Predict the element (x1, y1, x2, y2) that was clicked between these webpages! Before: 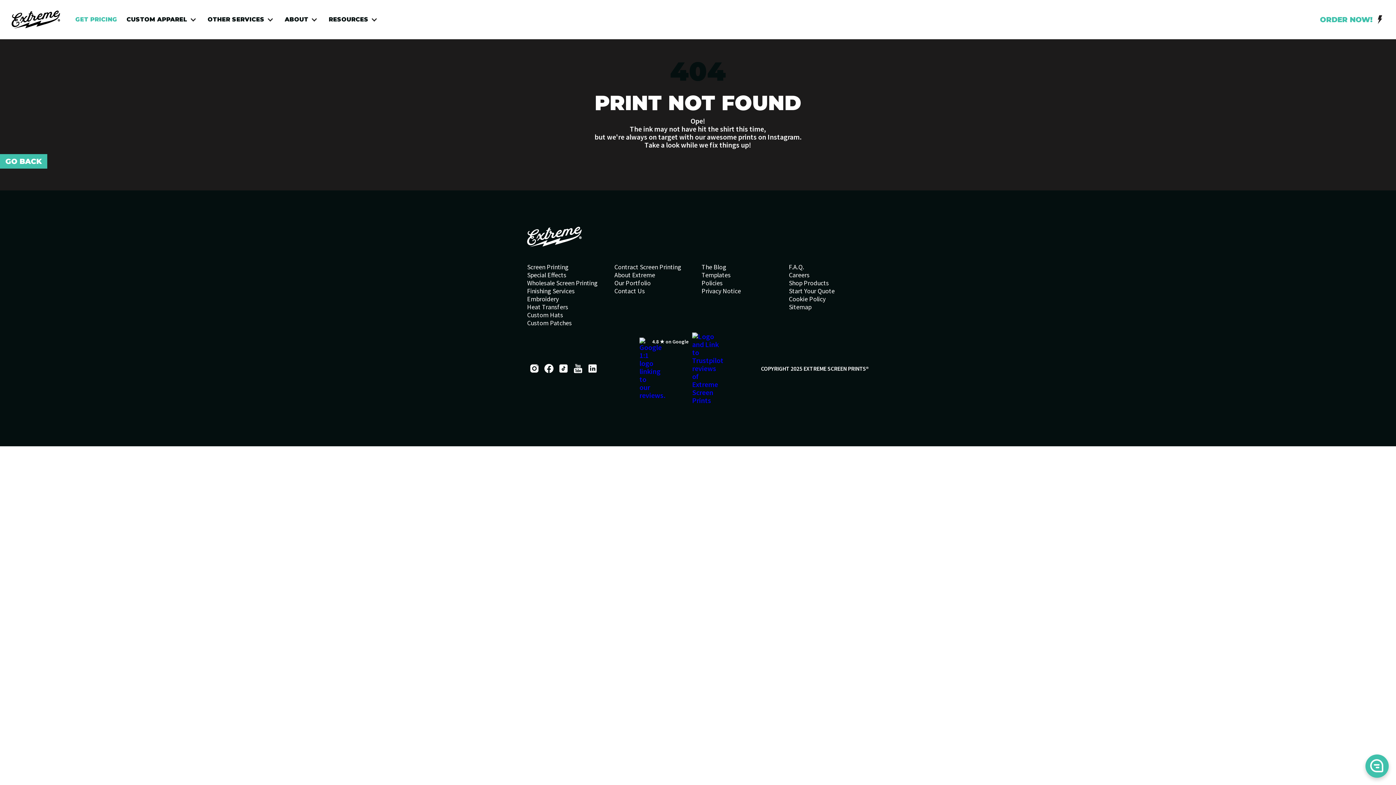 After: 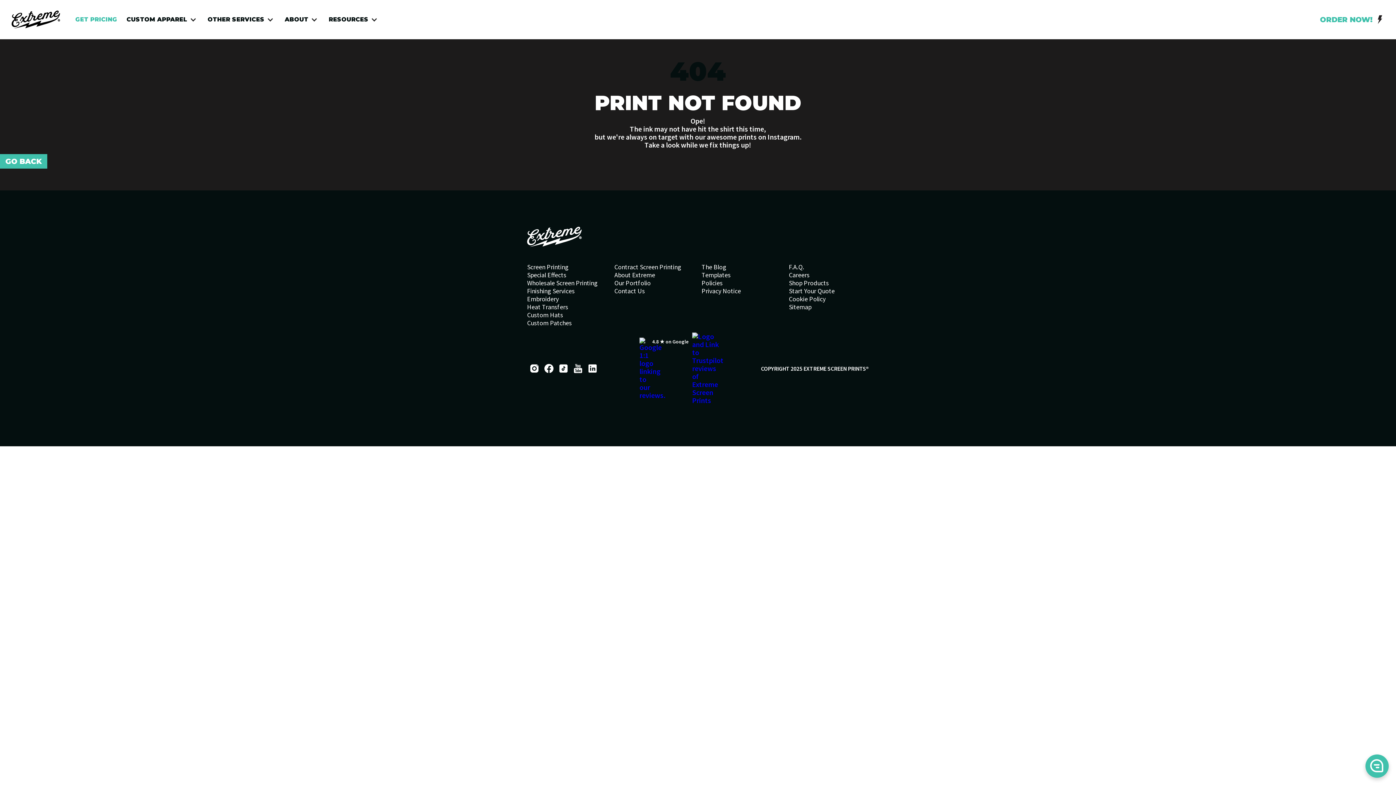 Action: bbox: (527, 363, 541, 374)